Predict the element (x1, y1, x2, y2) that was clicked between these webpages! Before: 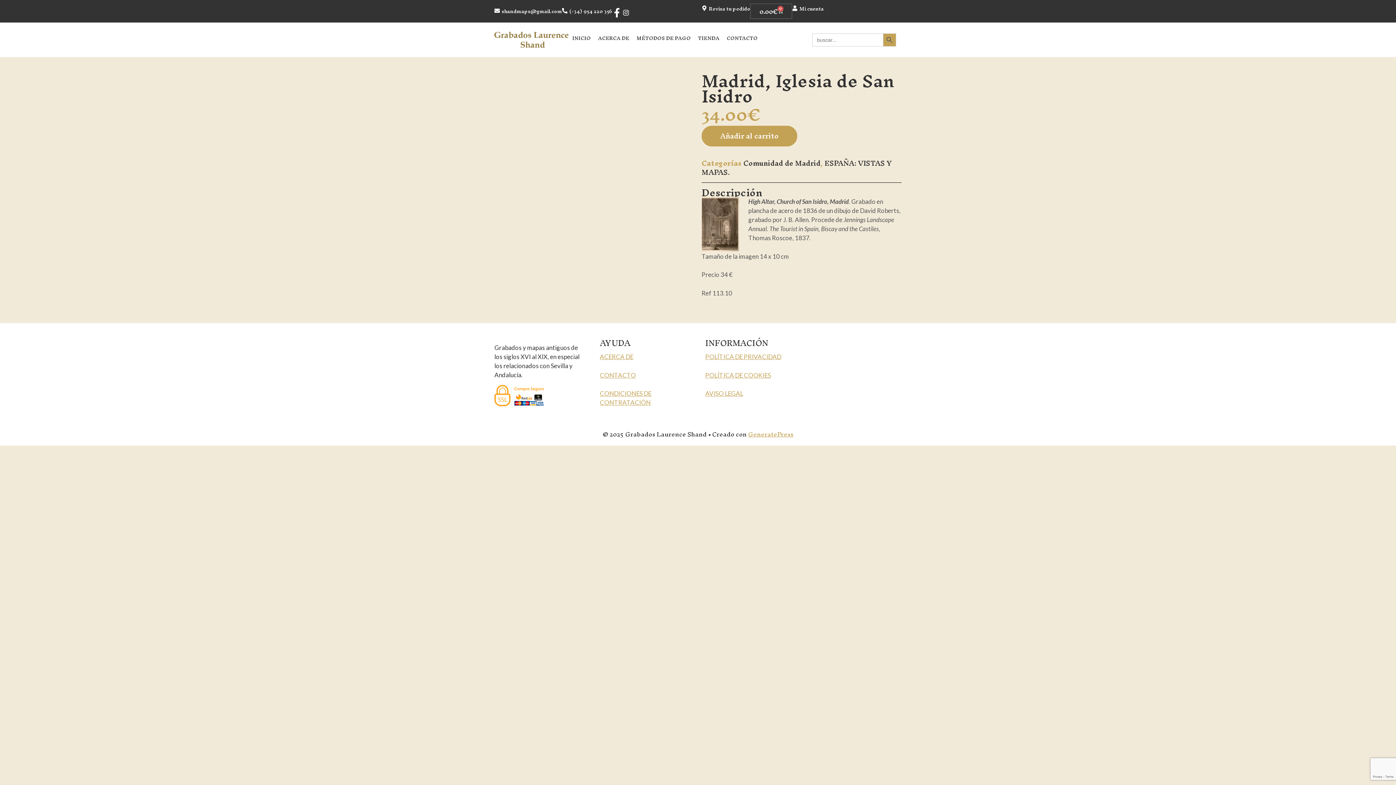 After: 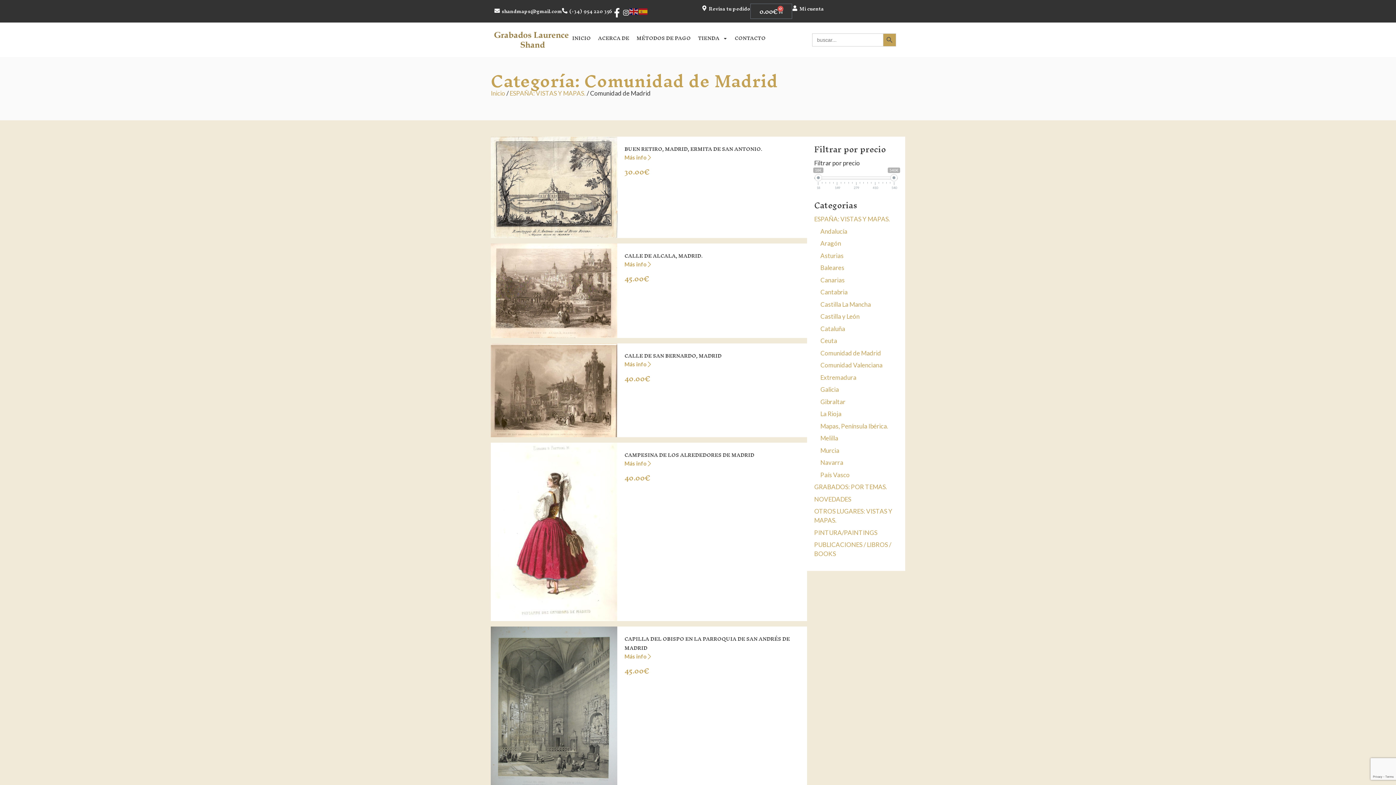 Action: label: Comunidad de Madrid bbox: (743, 155, 820, 171)